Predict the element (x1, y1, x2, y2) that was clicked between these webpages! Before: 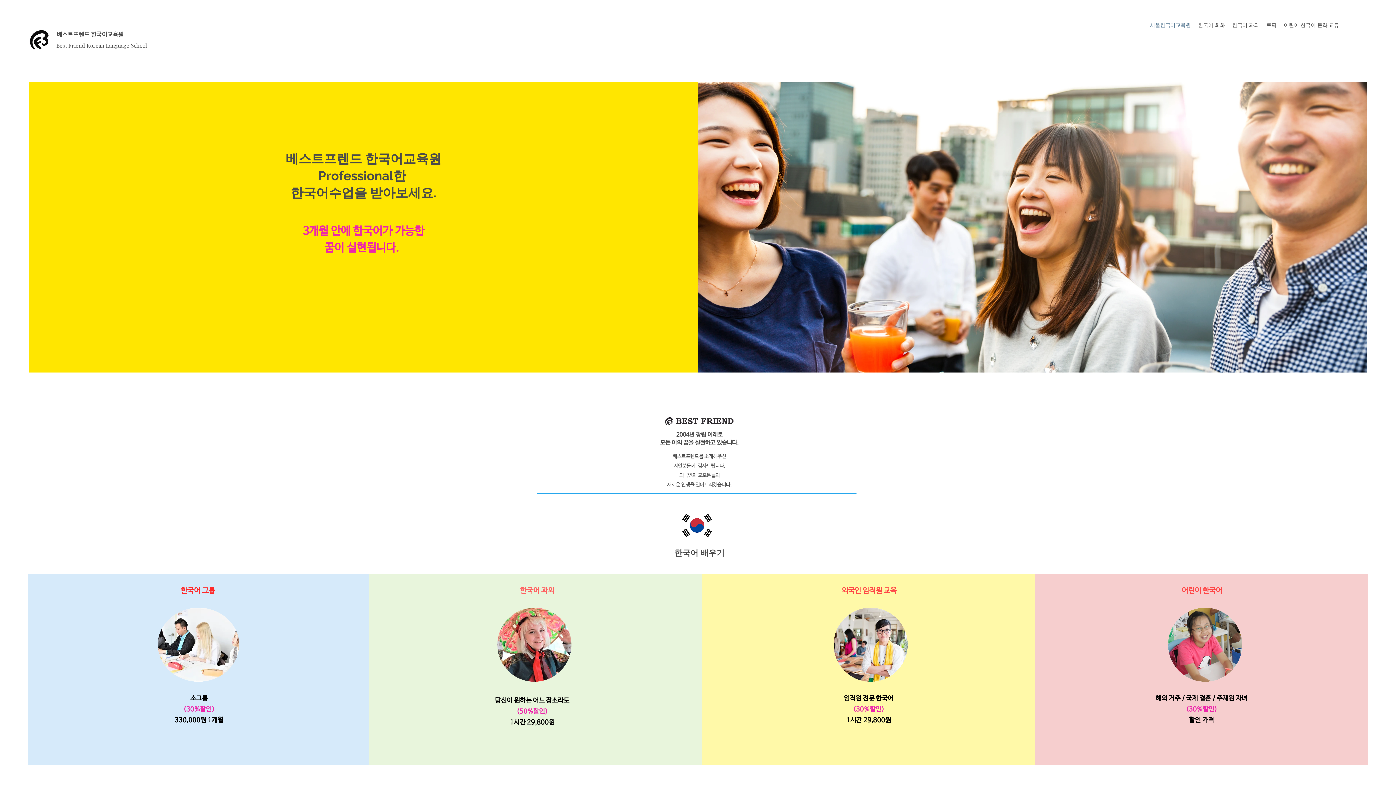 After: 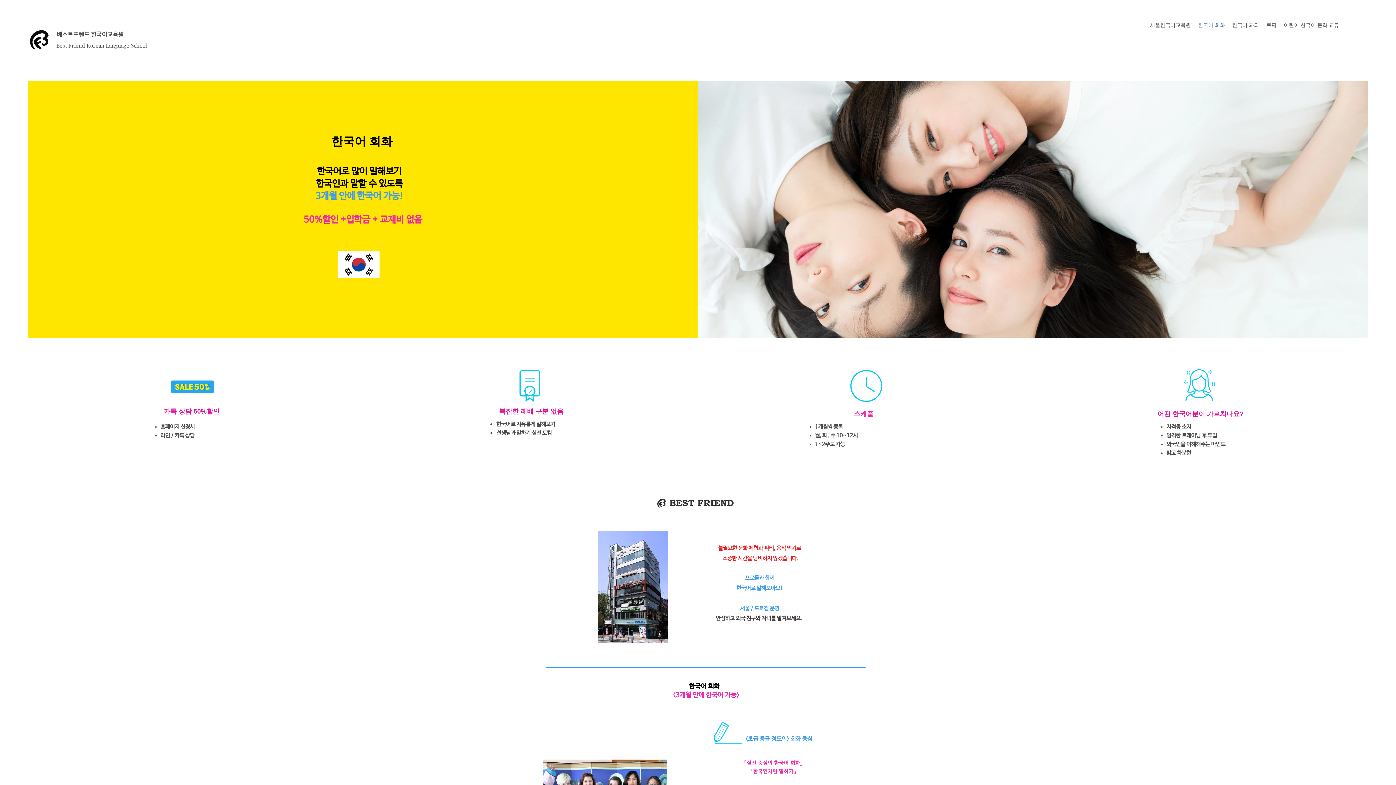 Action: bbox: (157, 608, 239, 682)